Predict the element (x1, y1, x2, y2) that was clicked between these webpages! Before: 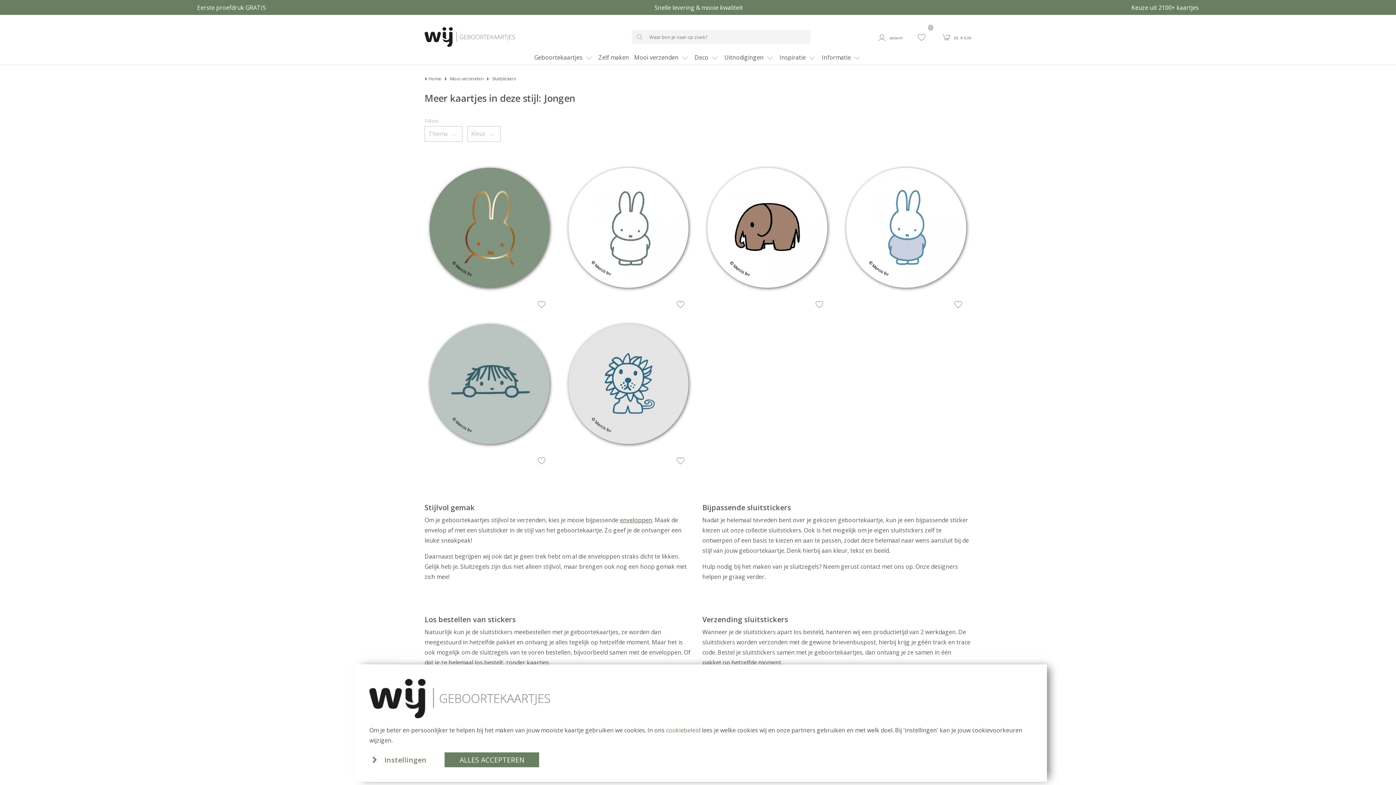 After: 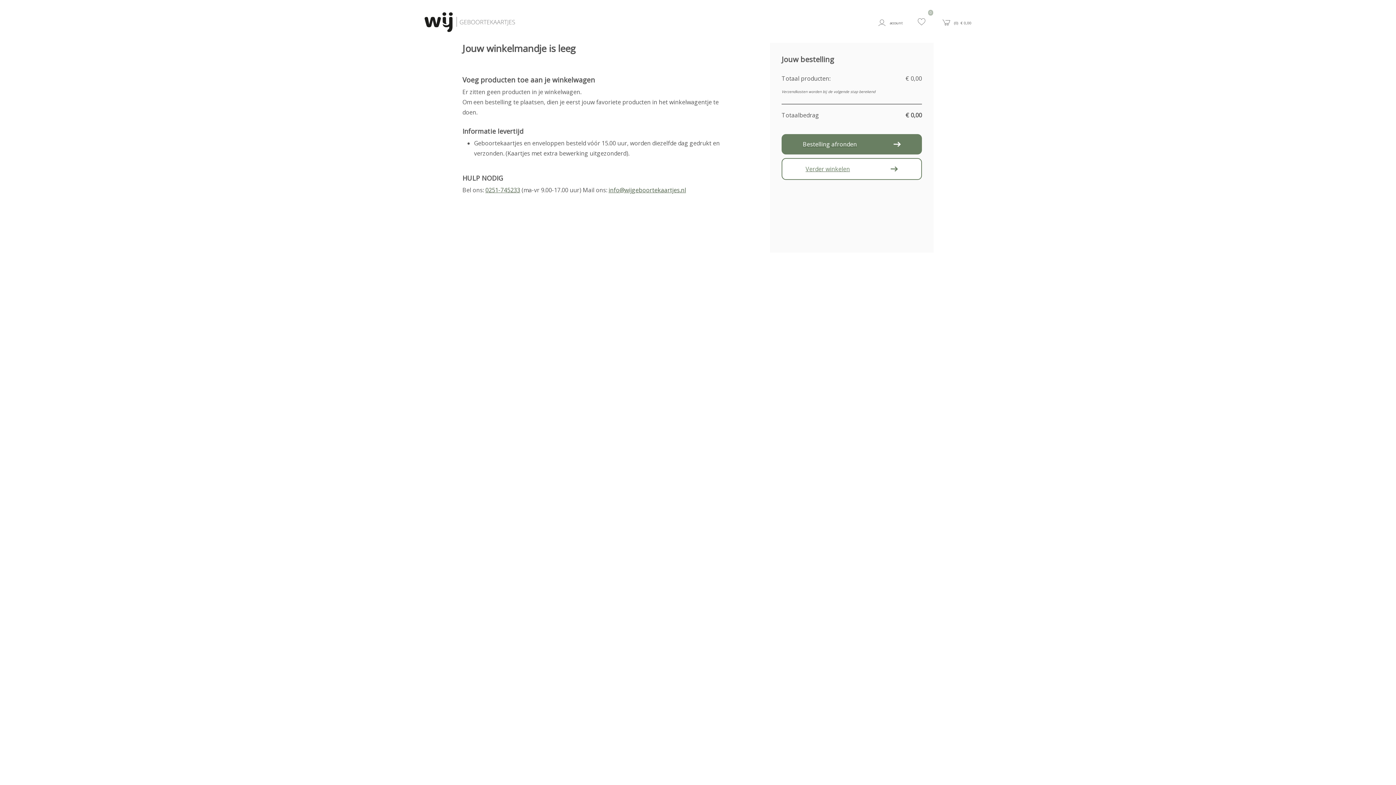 Action: label:  (0)  € 0,00 bbox: (934, 24, 971, 49)